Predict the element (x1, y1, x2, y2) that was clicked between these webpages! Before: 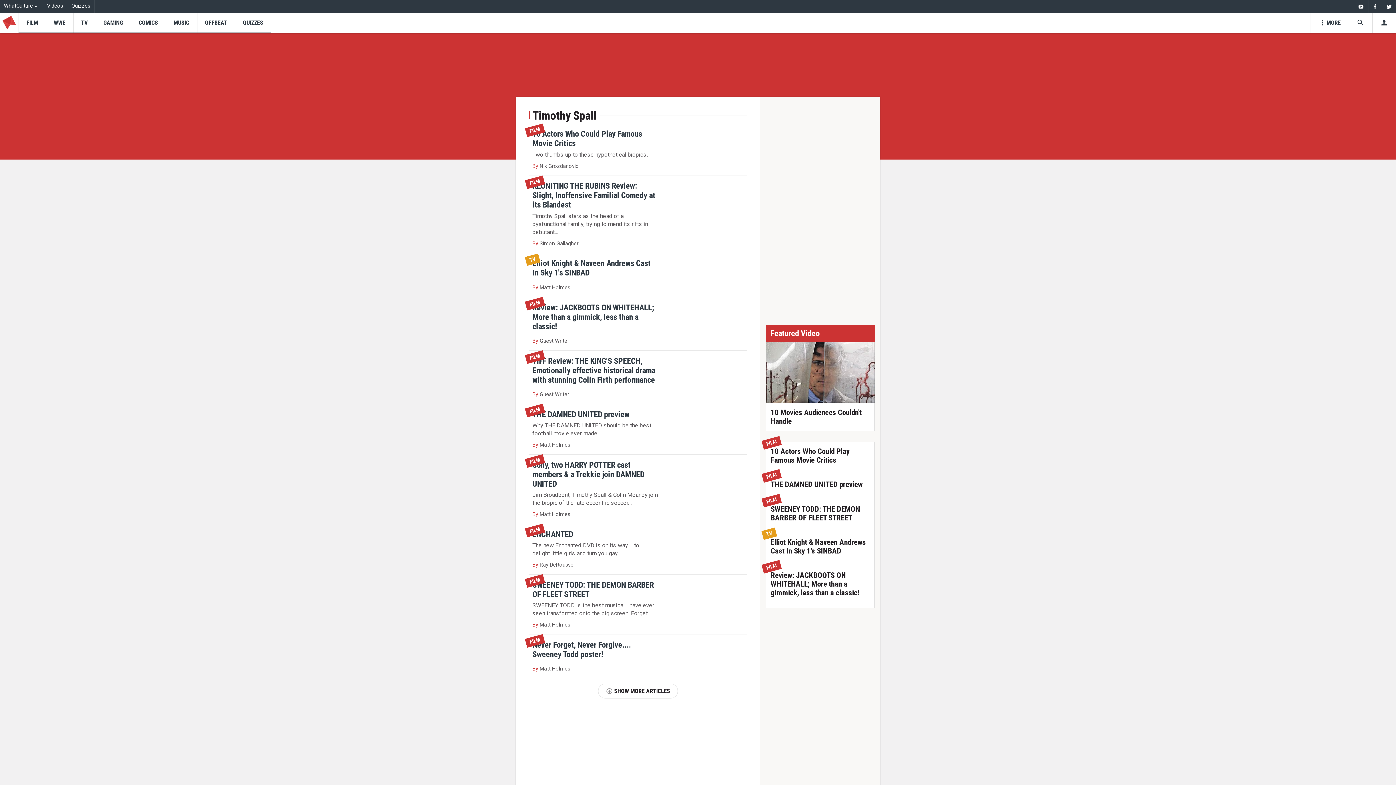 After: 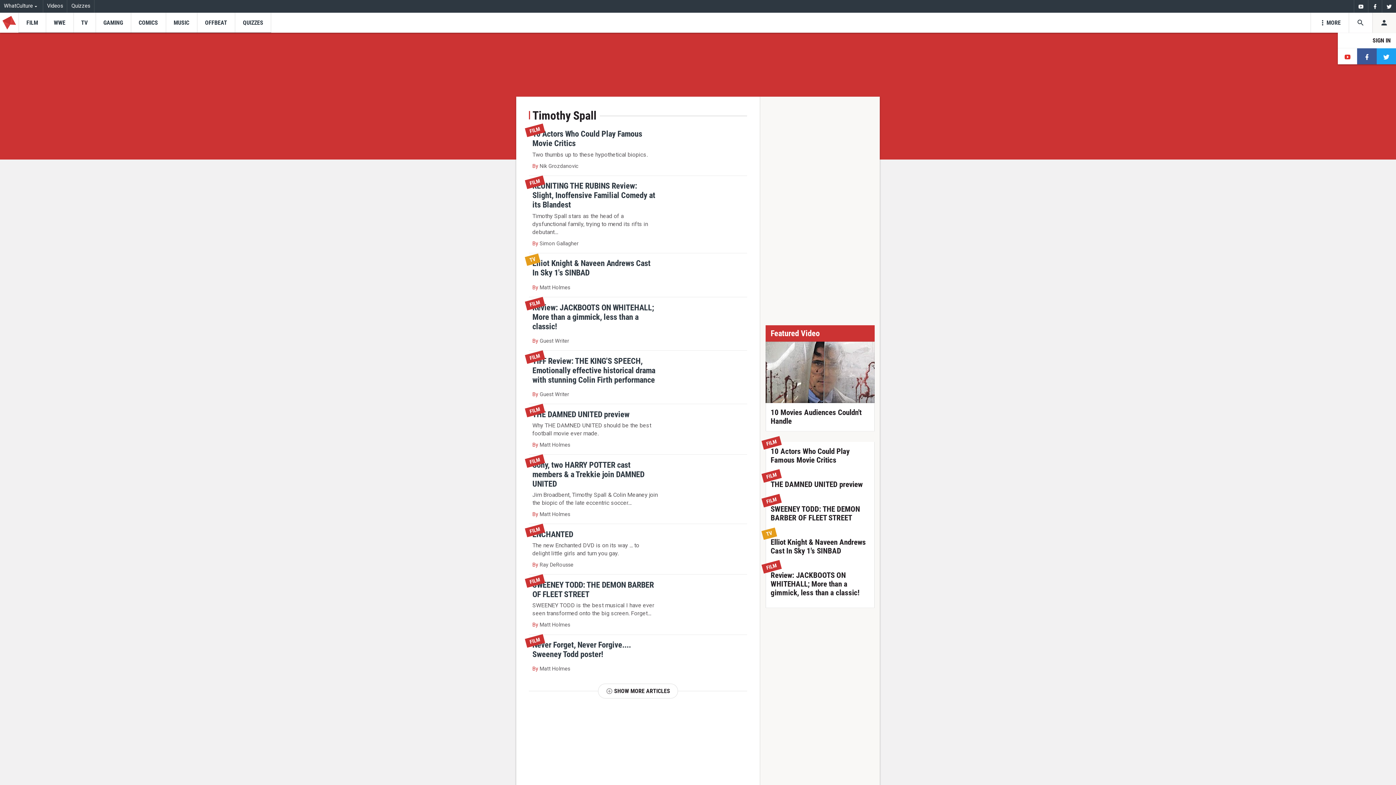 Action: bbox: (1372, 12, 1396, 32) label: Toggle user menu